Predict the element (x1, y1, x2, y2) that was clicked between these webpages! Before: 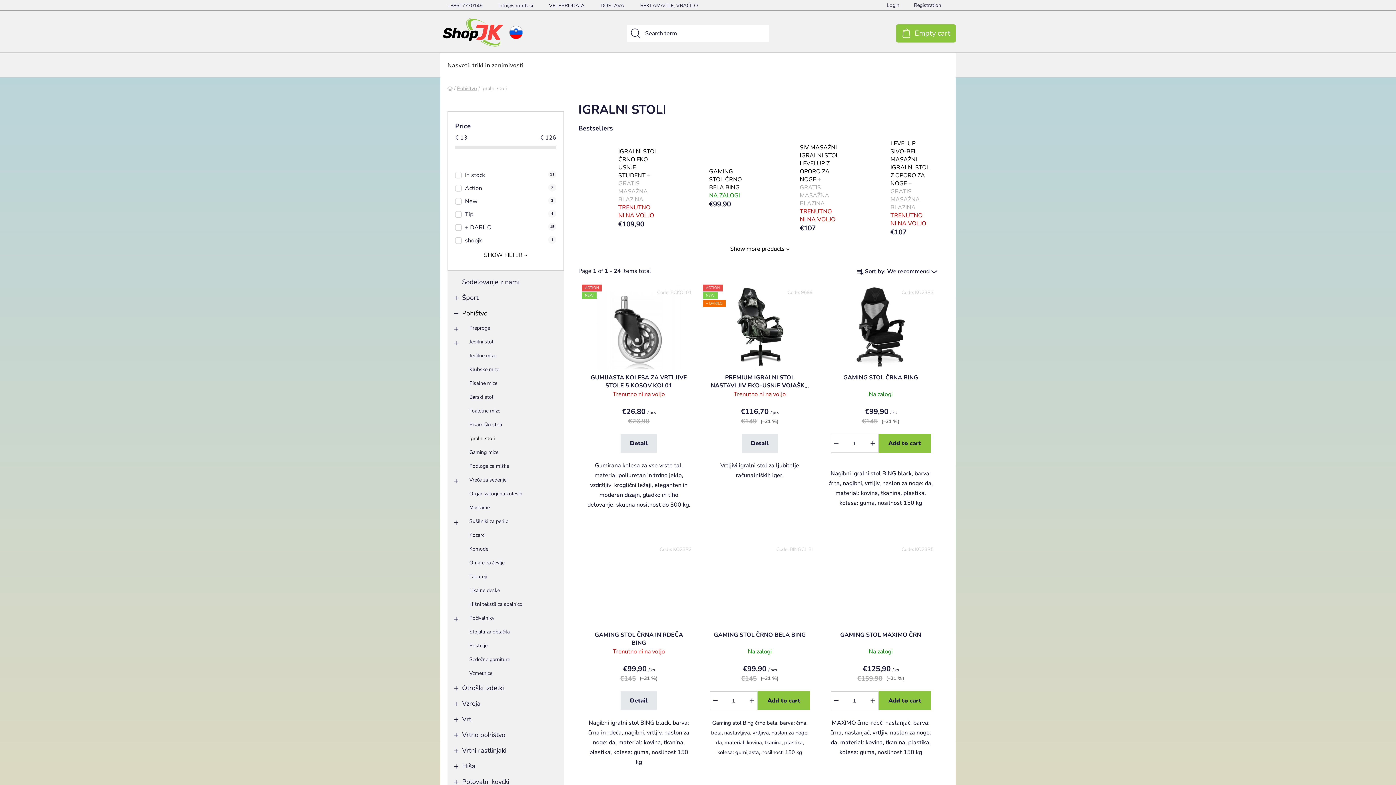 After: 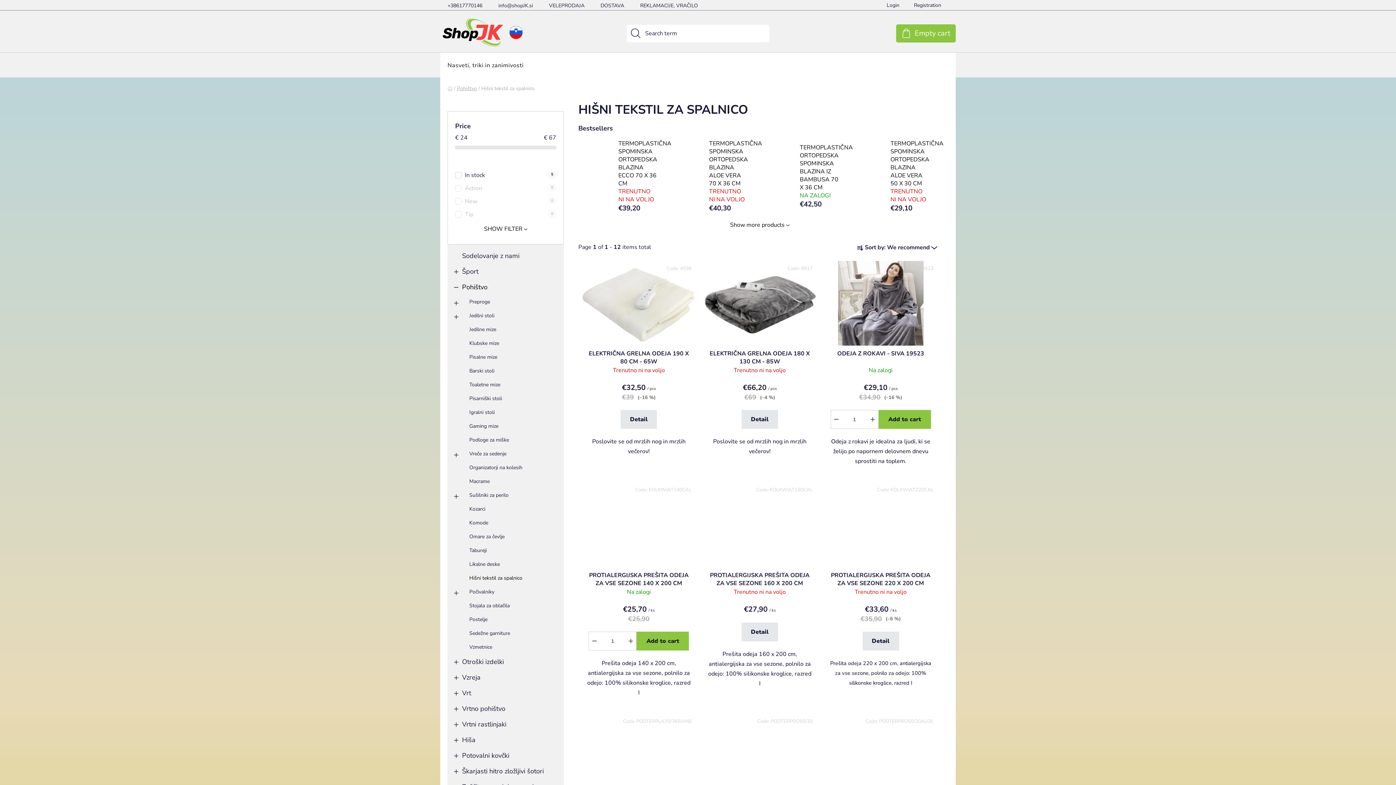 Action: label: Hišni tekstil za spalnico bbox: (451, 597, 560, 611)